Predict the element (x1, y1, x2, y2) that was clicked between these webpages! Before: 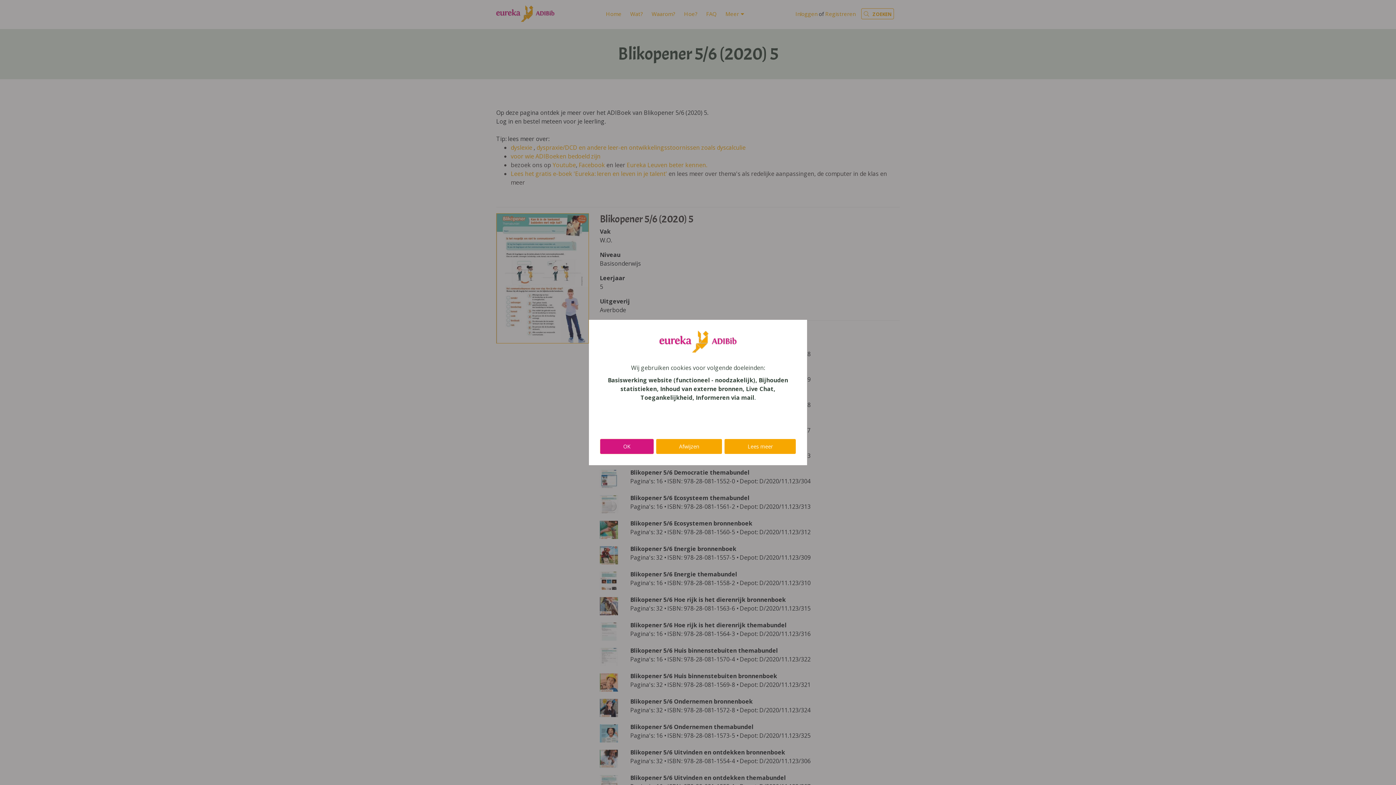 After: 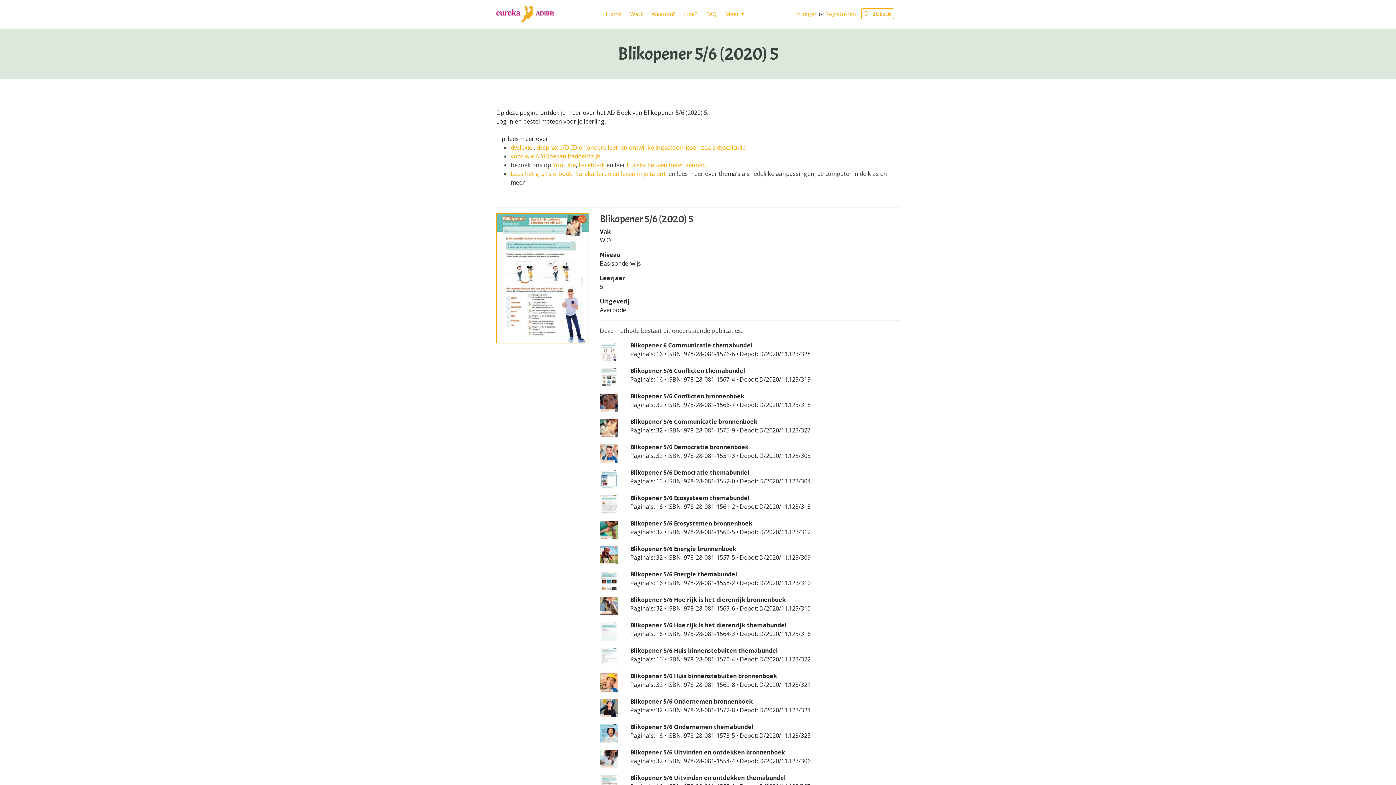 Action: label: Afwijzen bbox: (655, 438, 722, 454)